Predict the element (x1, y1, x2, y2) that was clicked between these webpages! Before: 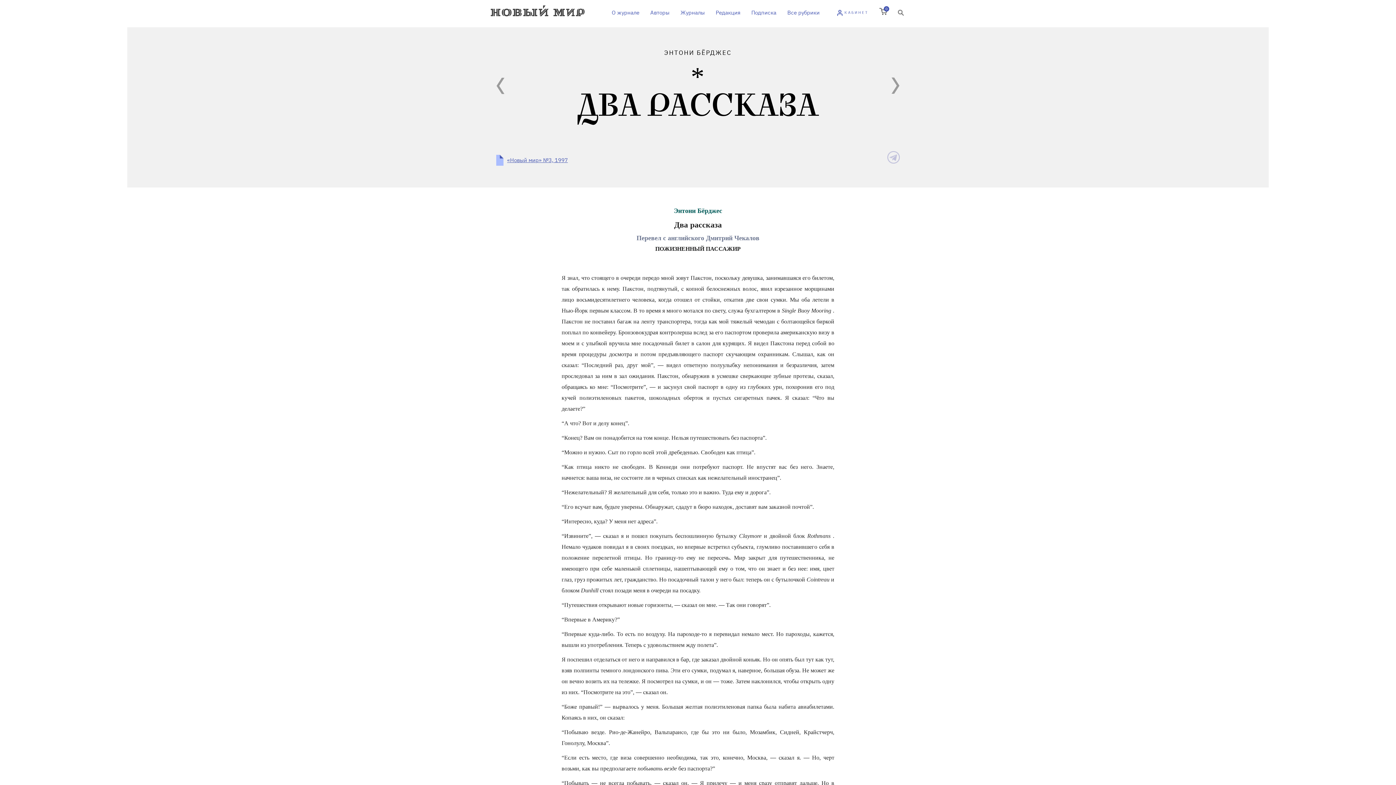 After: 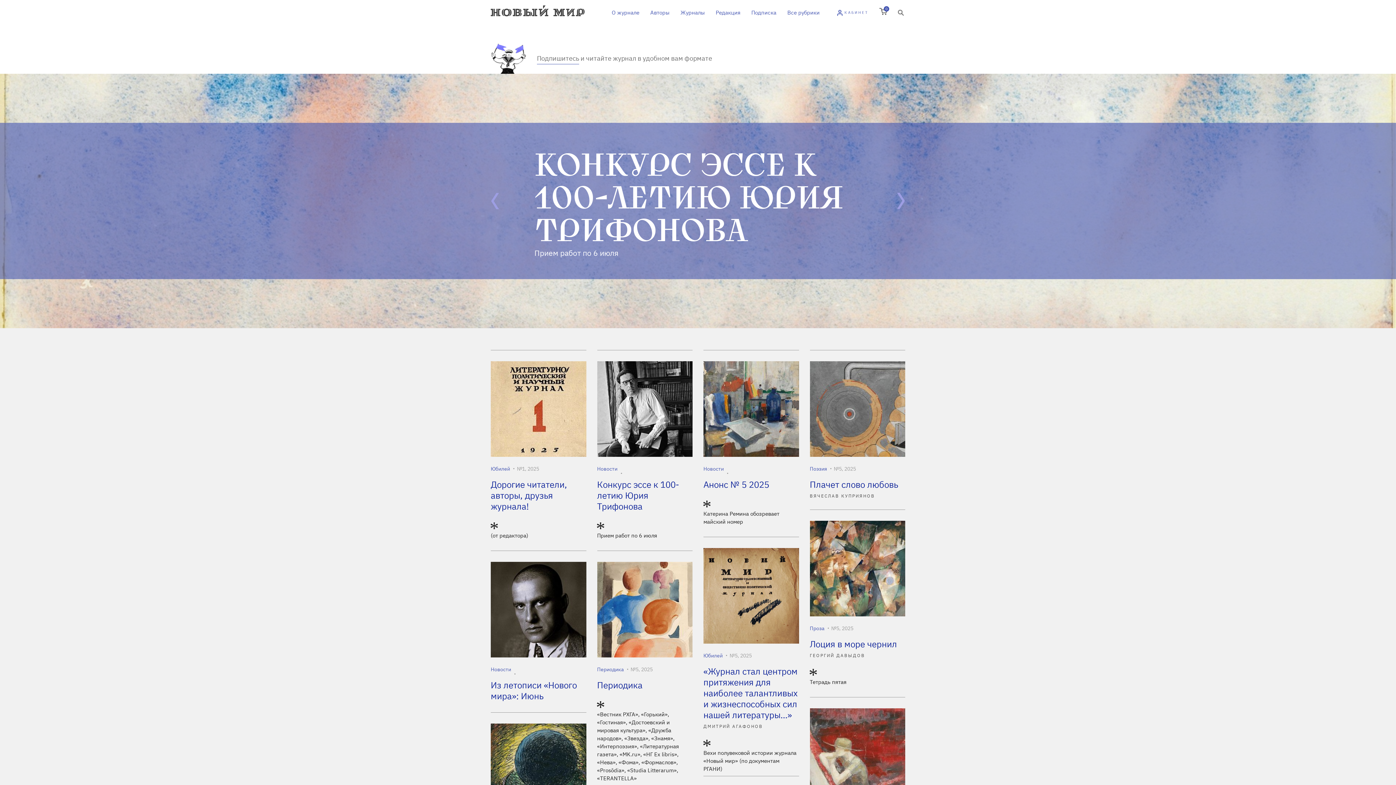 Action: bbox: (490, 5, 586, 16)